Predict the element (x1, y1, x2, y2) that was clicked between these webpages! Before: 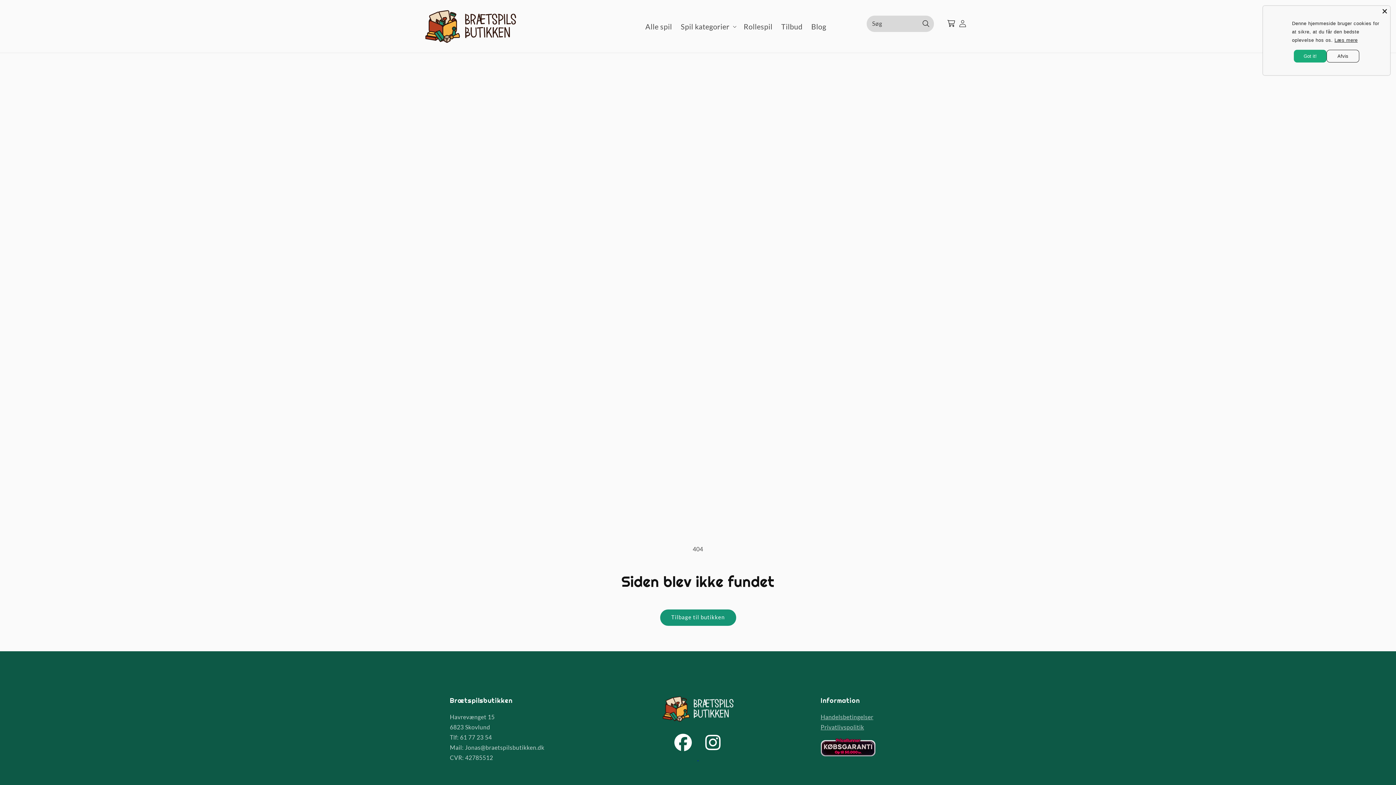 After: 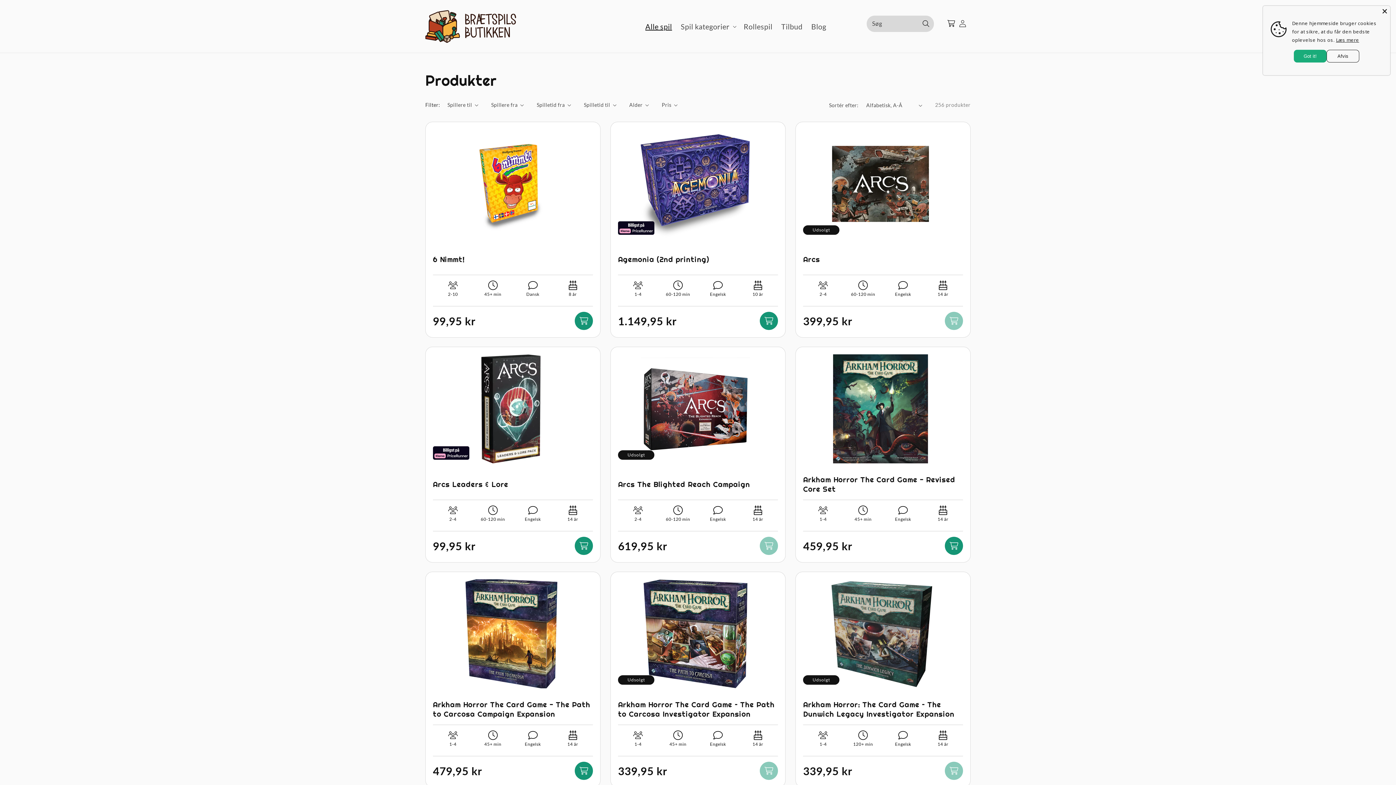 Action: label: Alle spil bbox: (641, 17, 676, 35)